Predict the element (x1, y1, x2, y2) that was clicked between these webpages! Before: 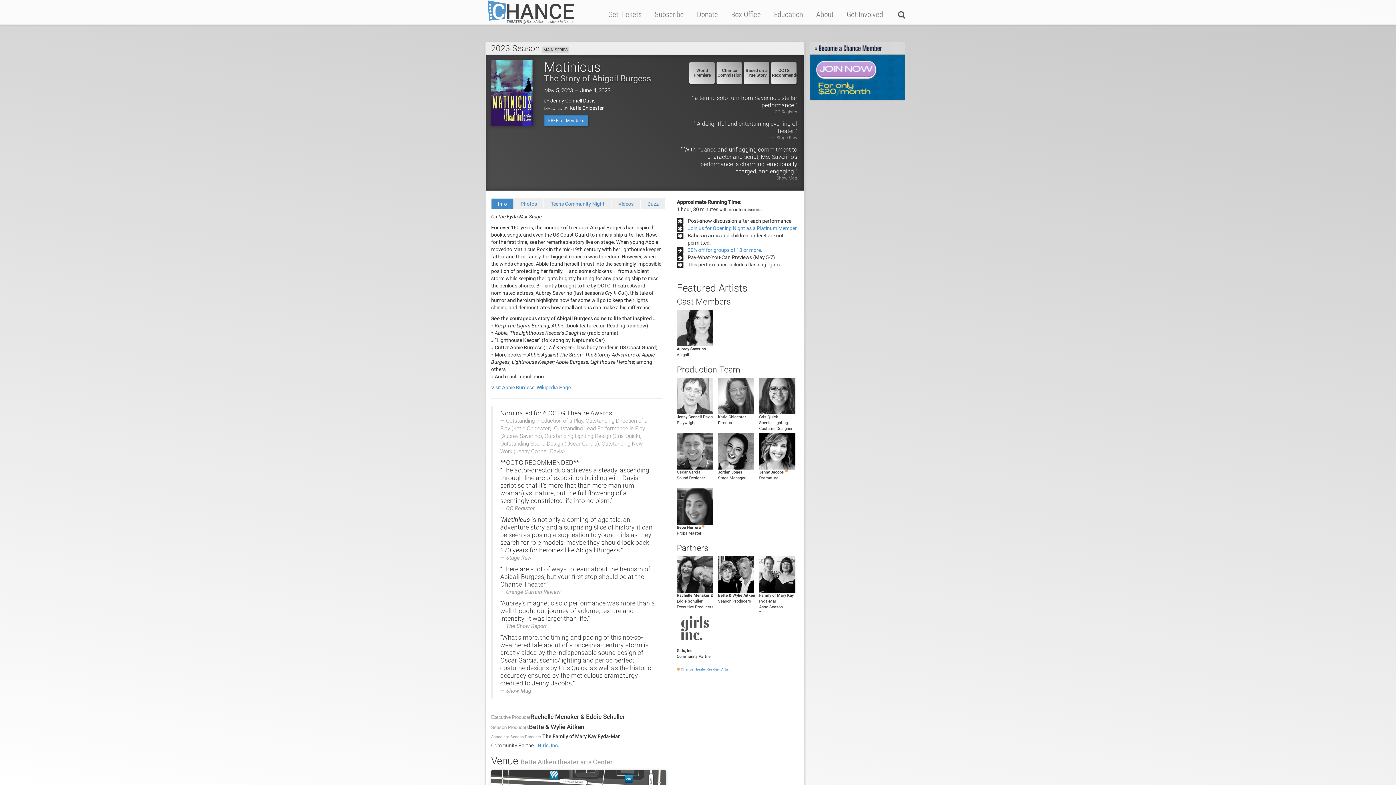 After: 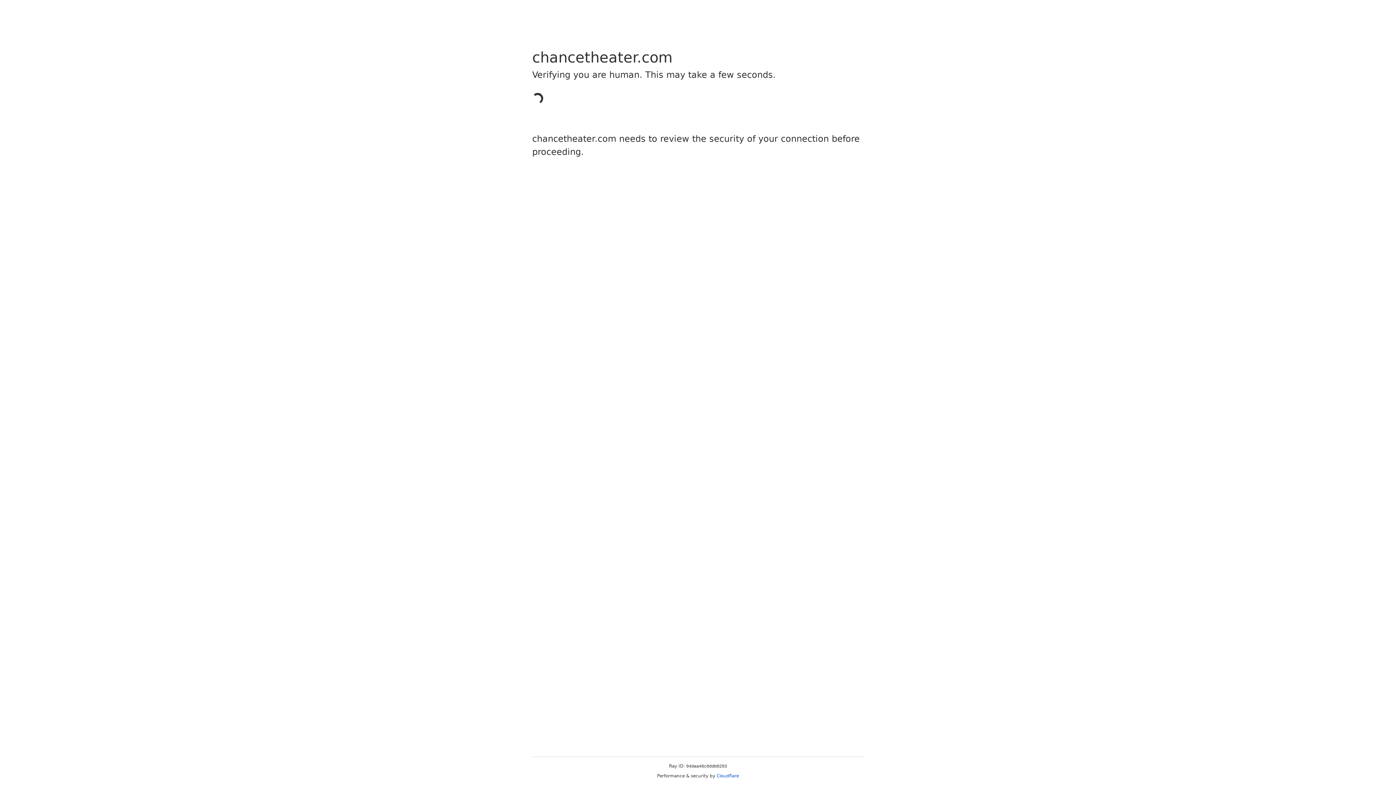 Action: bbox: (718, 642, 757, 679)